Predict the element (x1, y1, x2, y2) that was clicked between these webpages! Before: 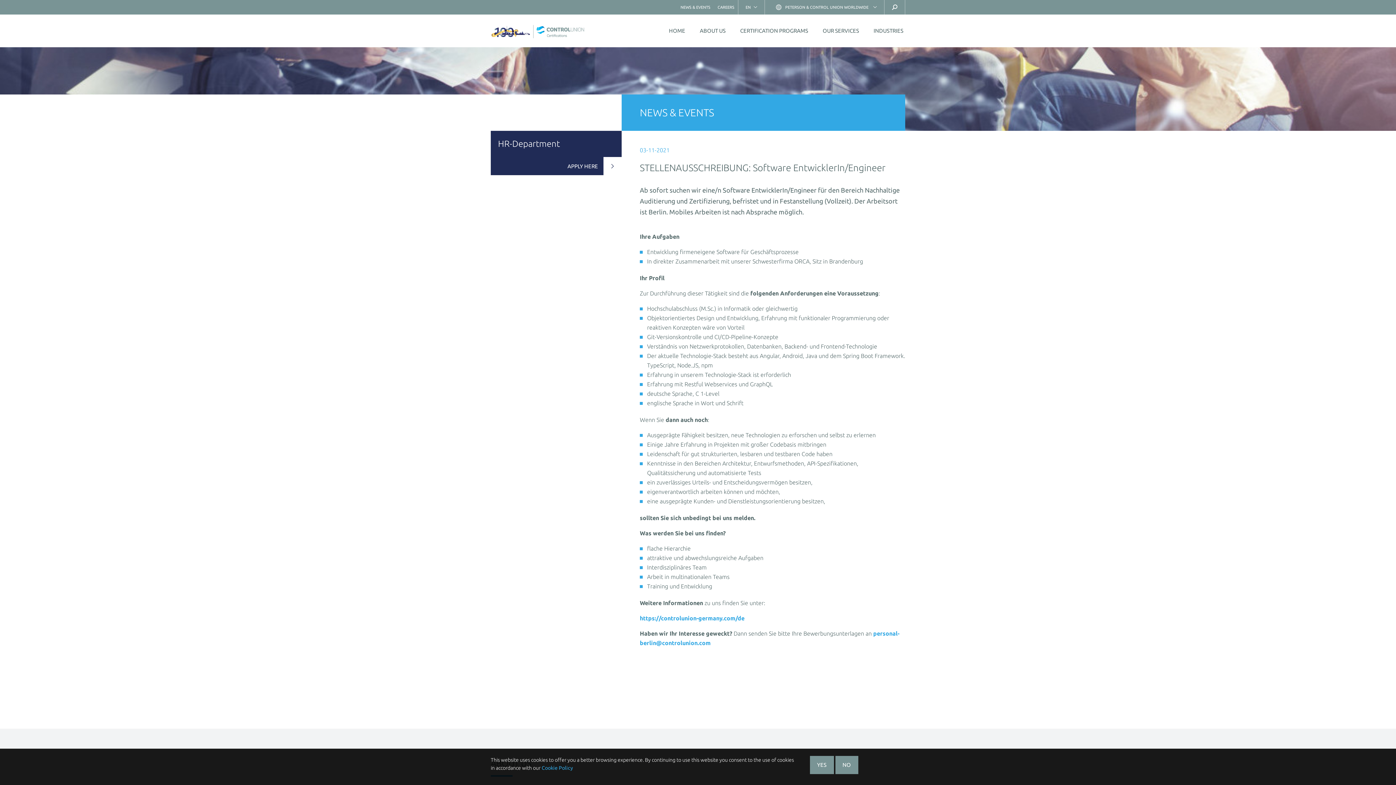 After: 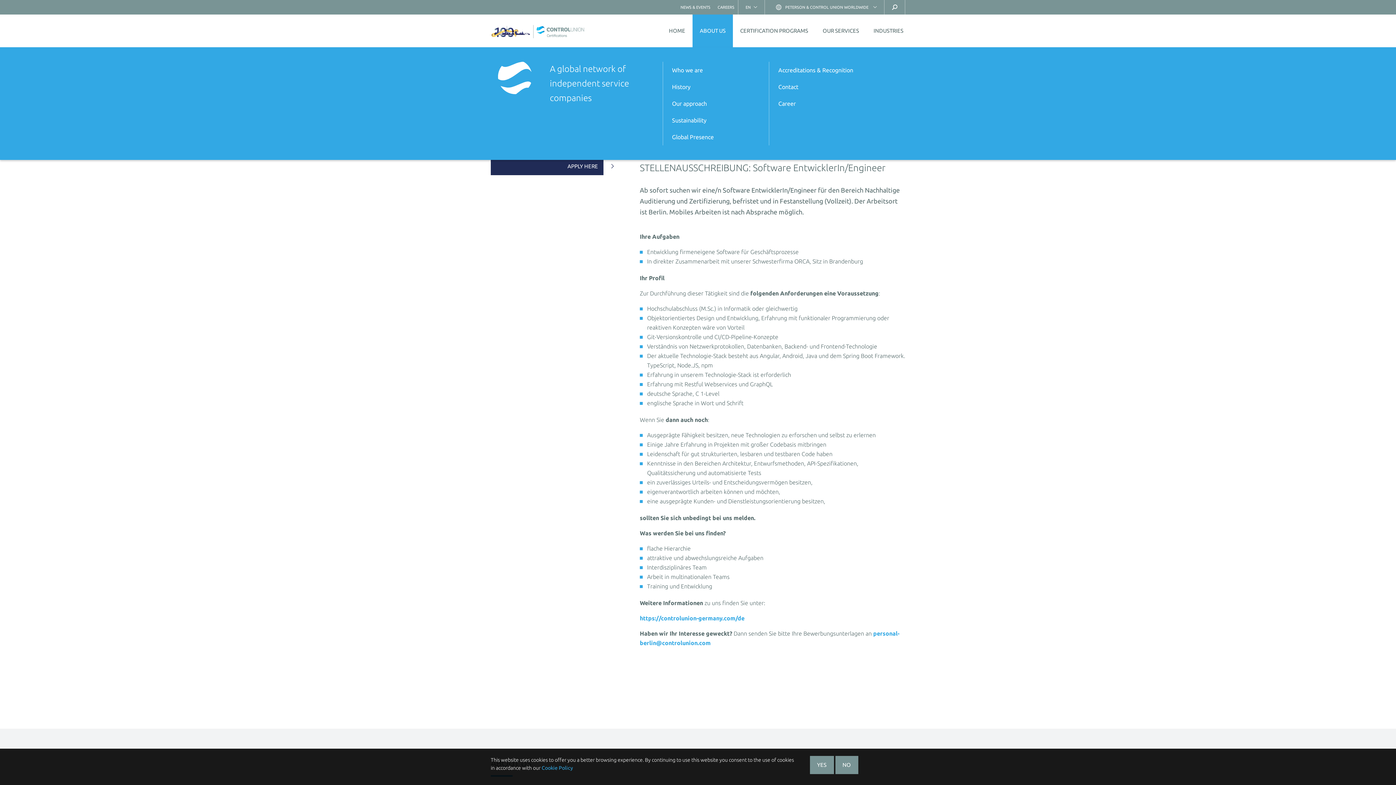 Action: label: ABOUT US bbox: (692, 14, 733, 47)